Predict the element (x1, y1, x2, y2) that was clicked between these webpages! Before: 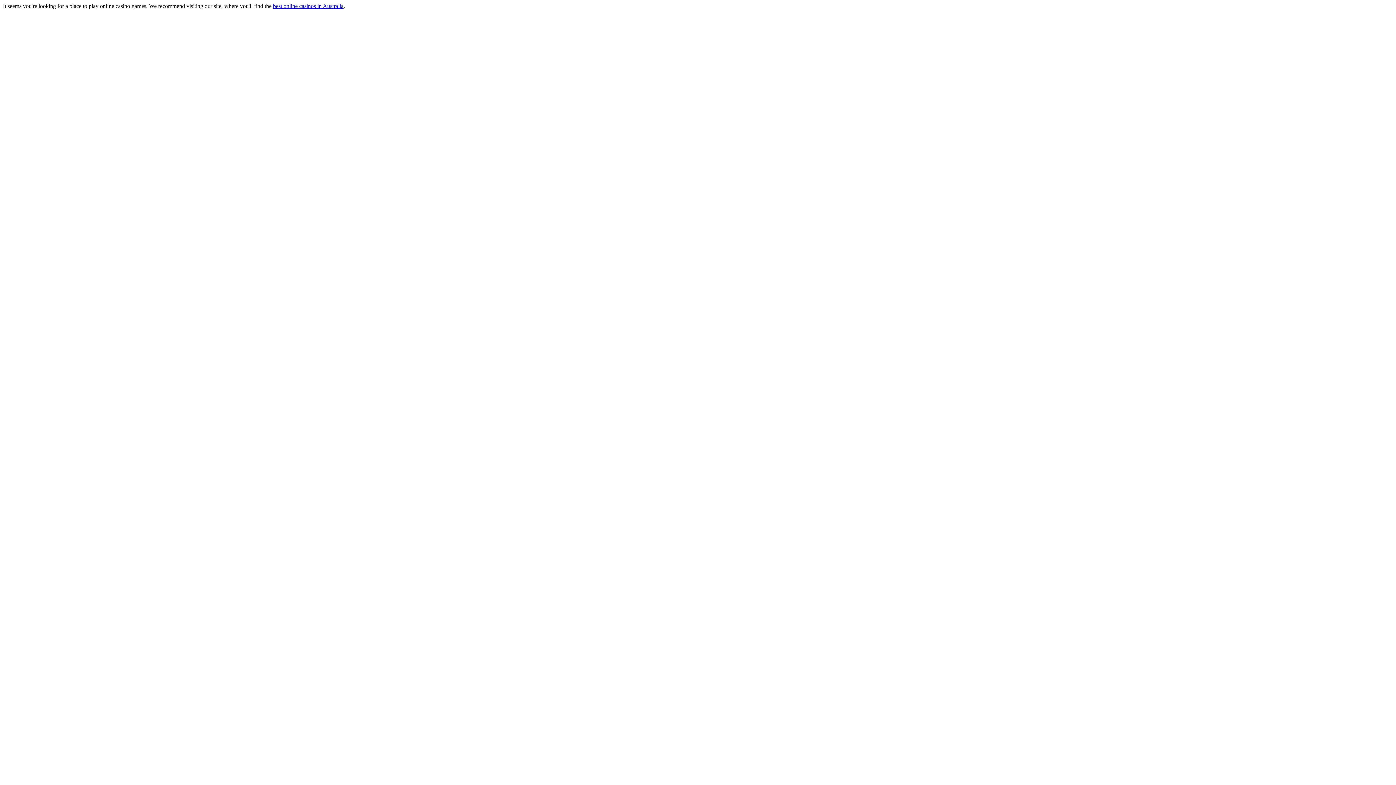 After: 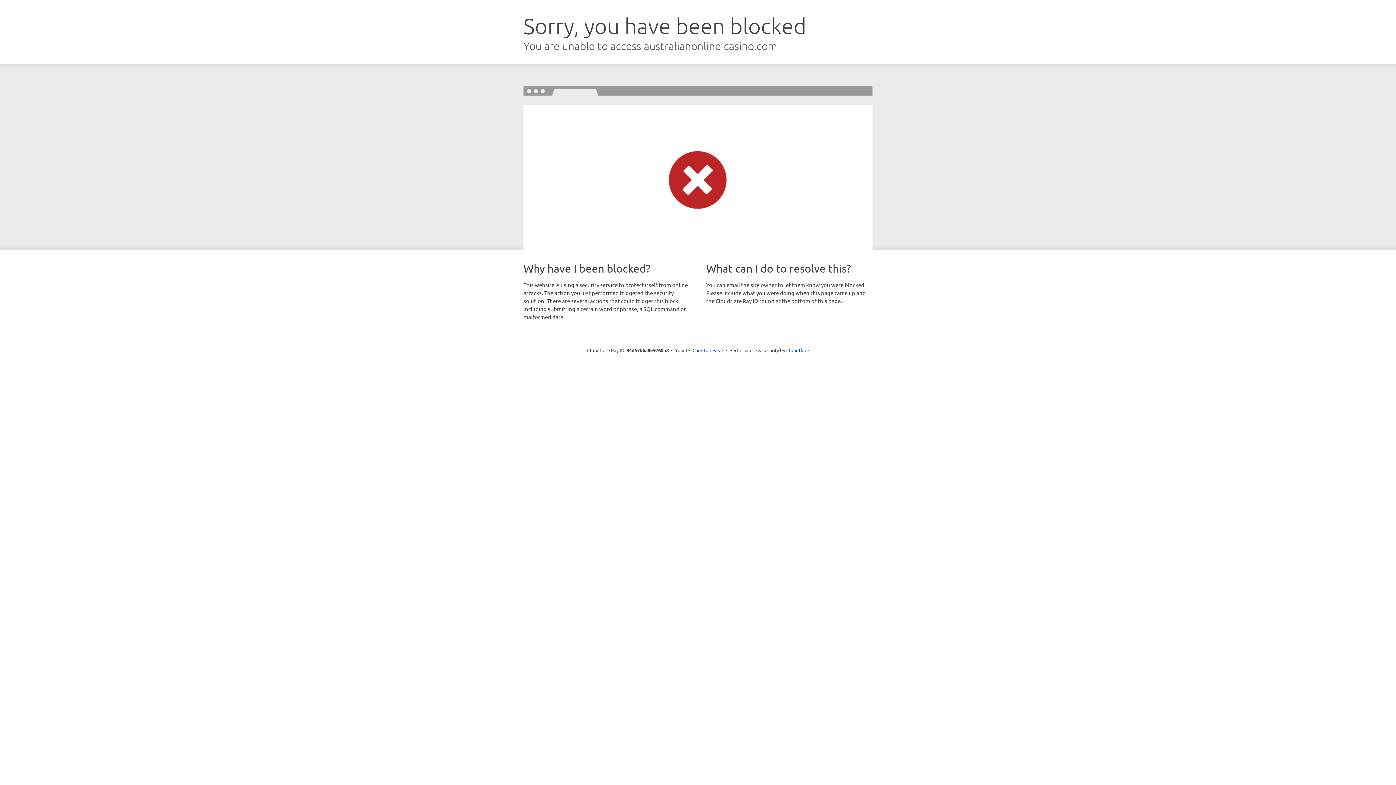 Action: bbox: (273, 2, 343, 9) label: best online casinos in Australia